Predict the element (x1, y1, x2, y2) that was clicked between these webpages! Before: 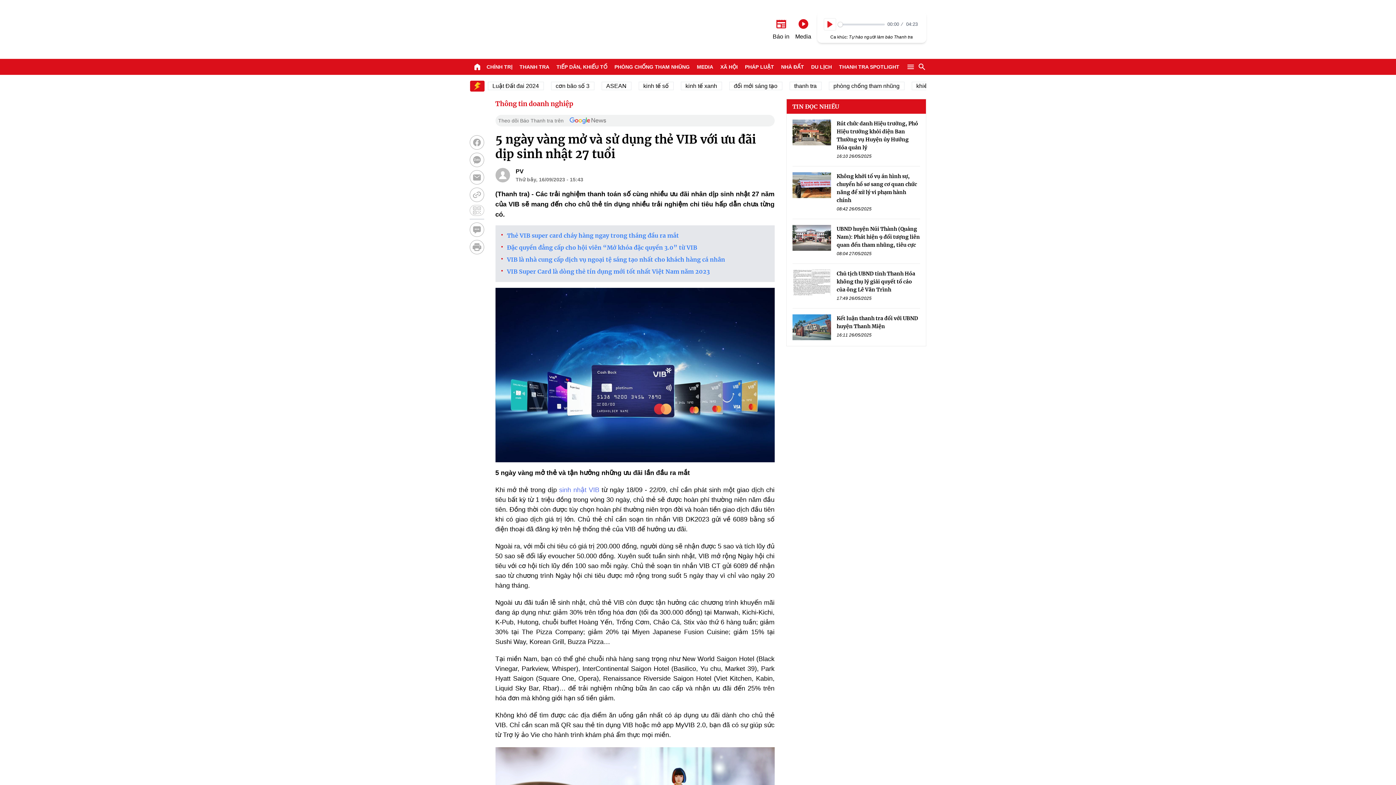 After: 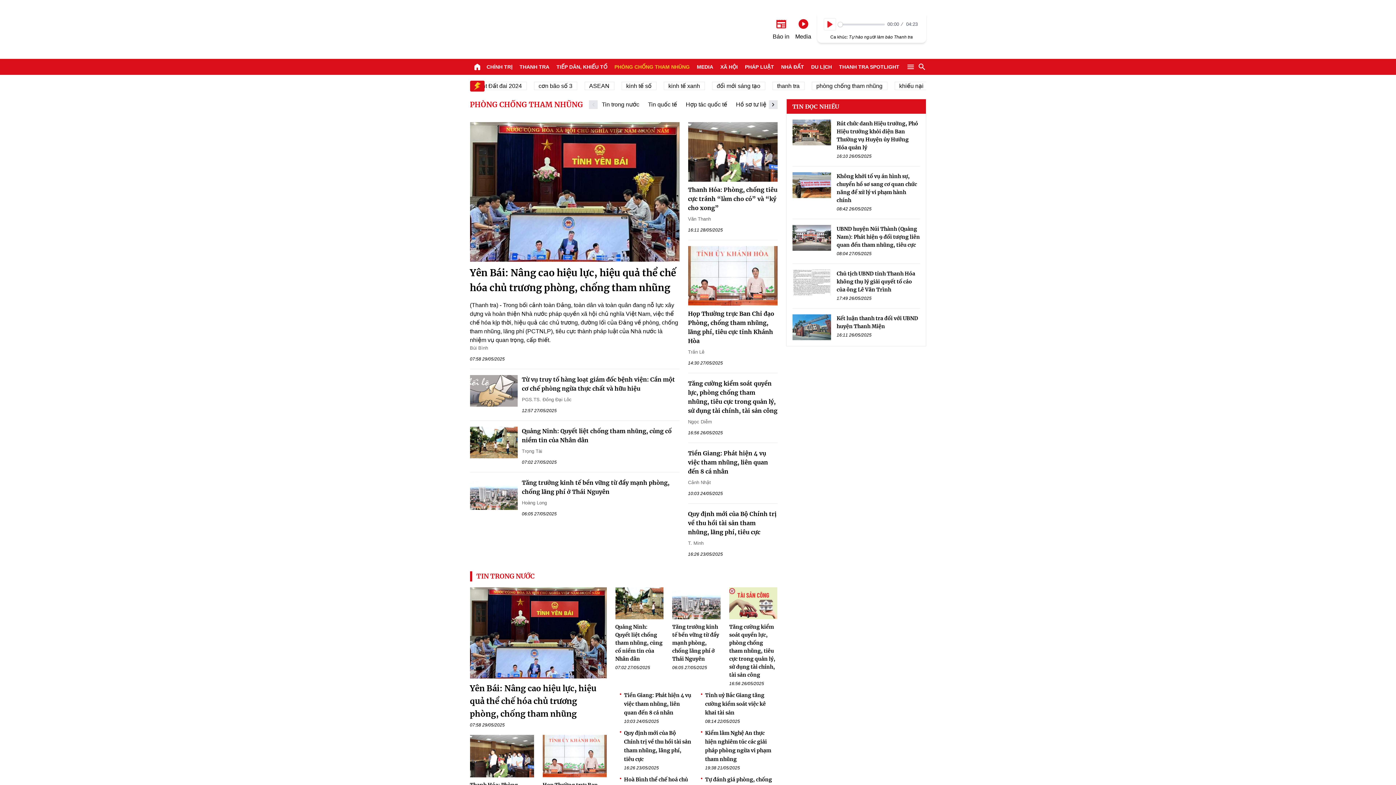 Action: bbox: (612, 58, 692, 74) label: PHÒNG CHỐNG THAM NHŨNG